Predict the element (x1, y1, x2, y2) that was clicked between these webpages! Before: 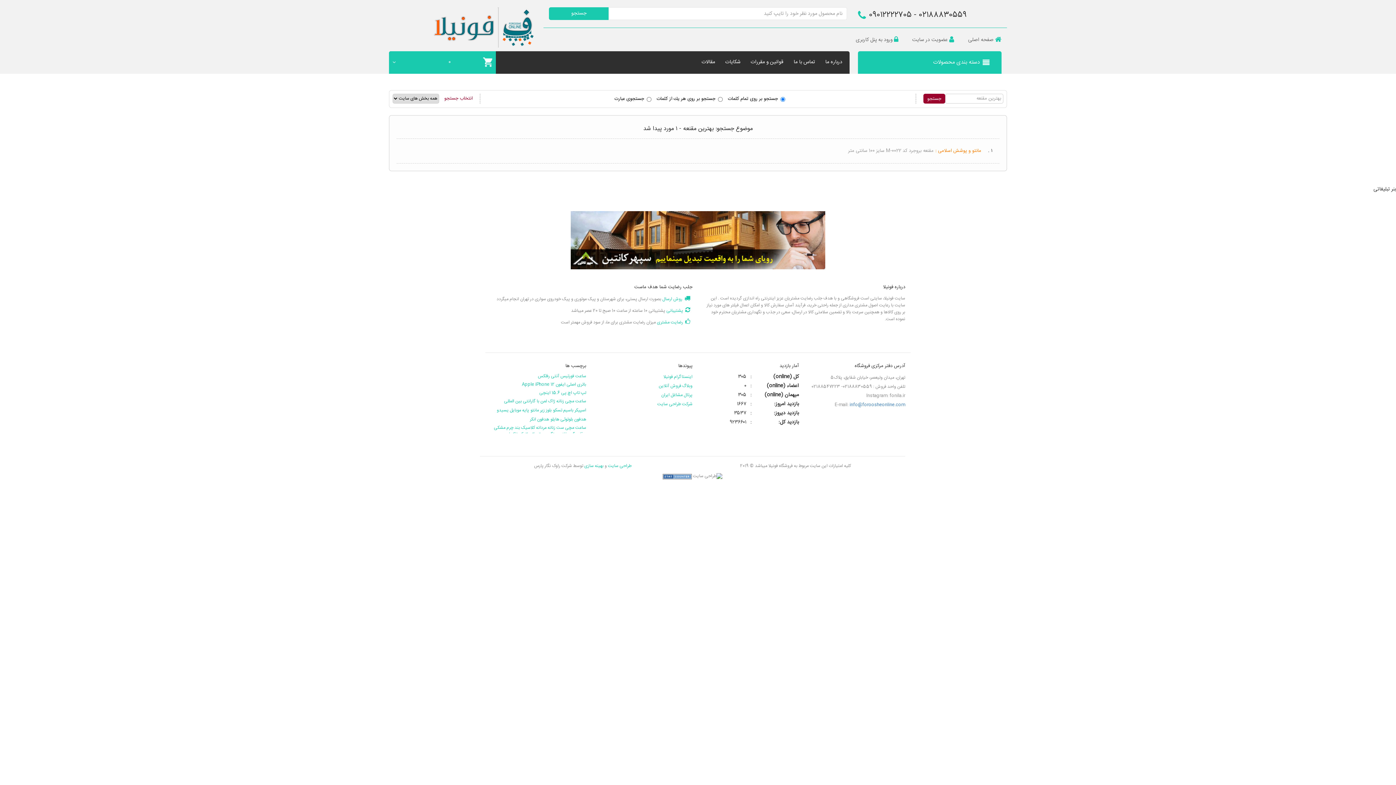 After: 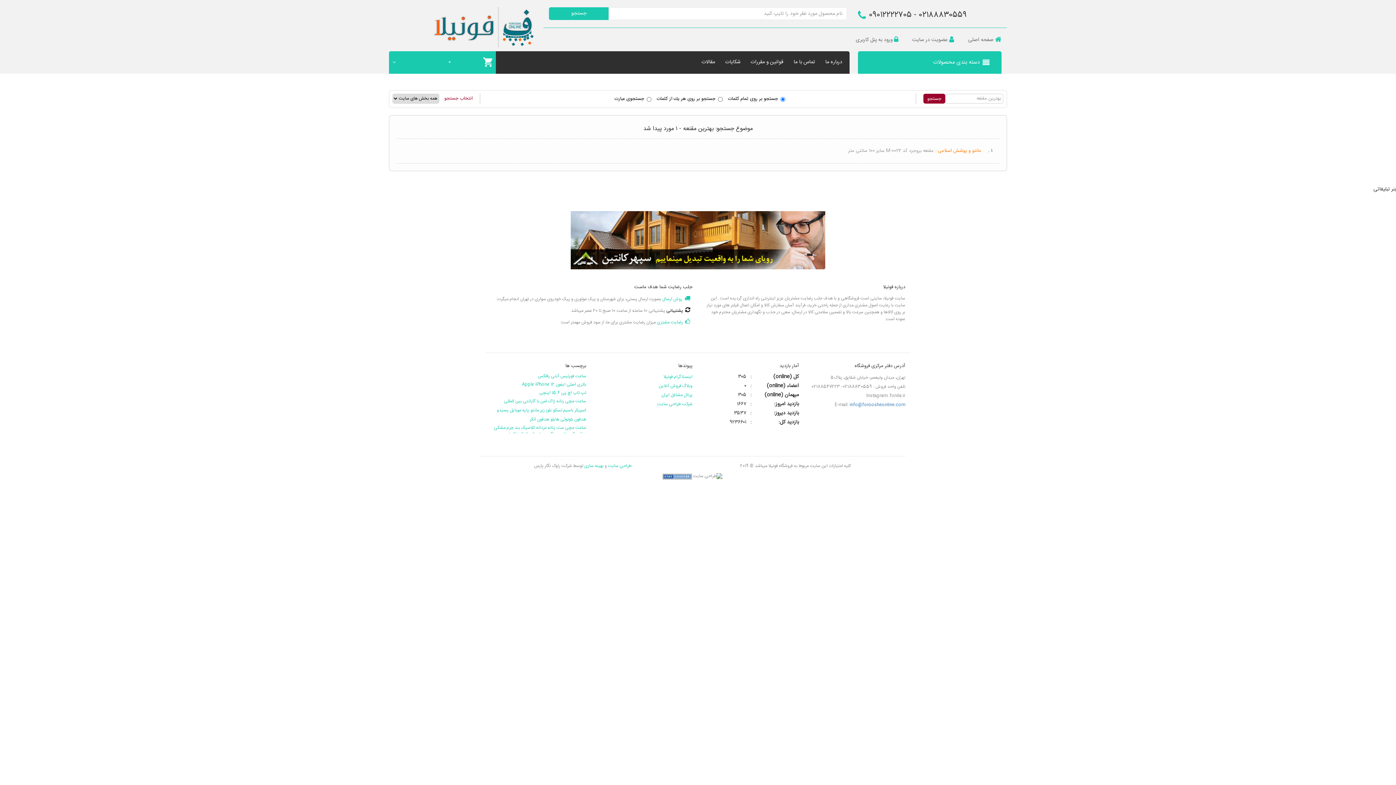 Action: label: پشتیبانی bbox: (666, 307, 692, 314)